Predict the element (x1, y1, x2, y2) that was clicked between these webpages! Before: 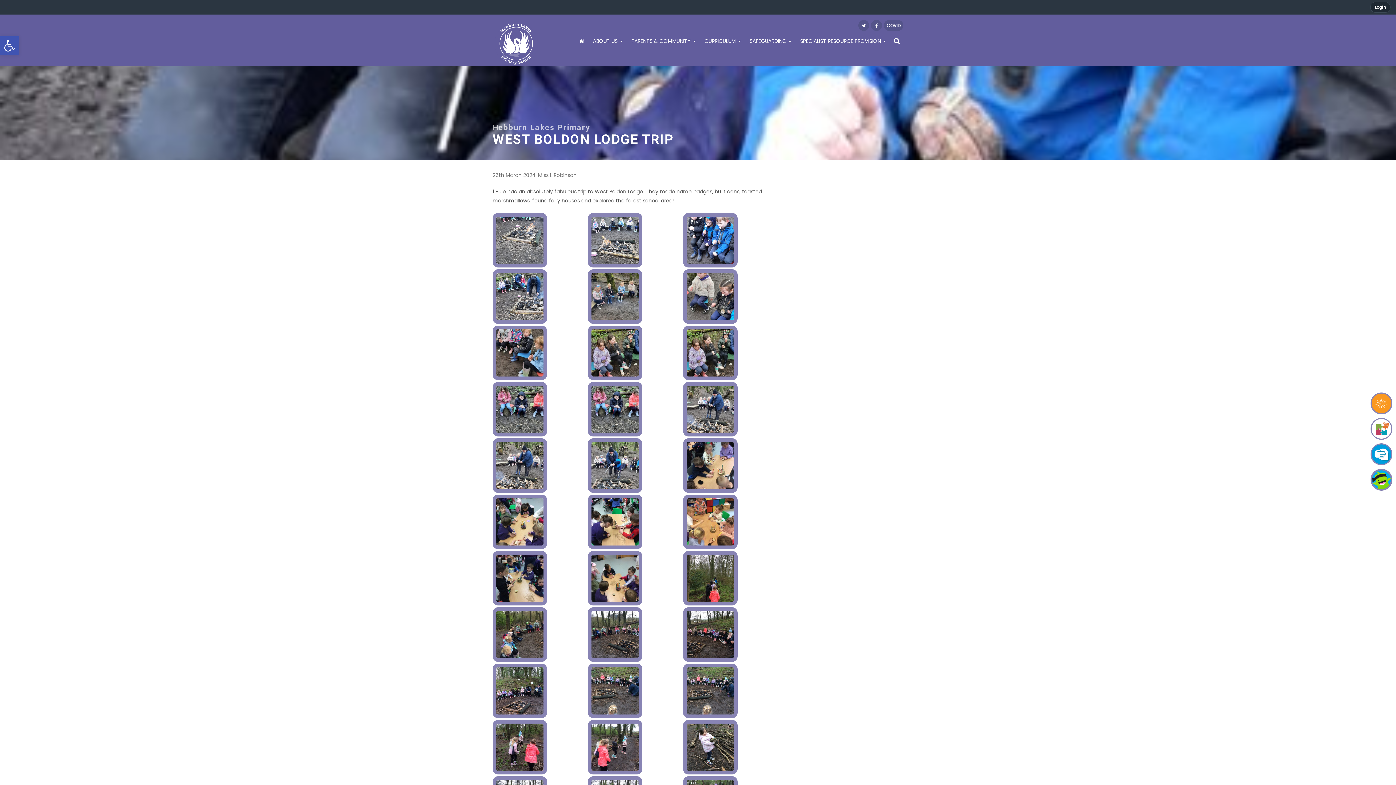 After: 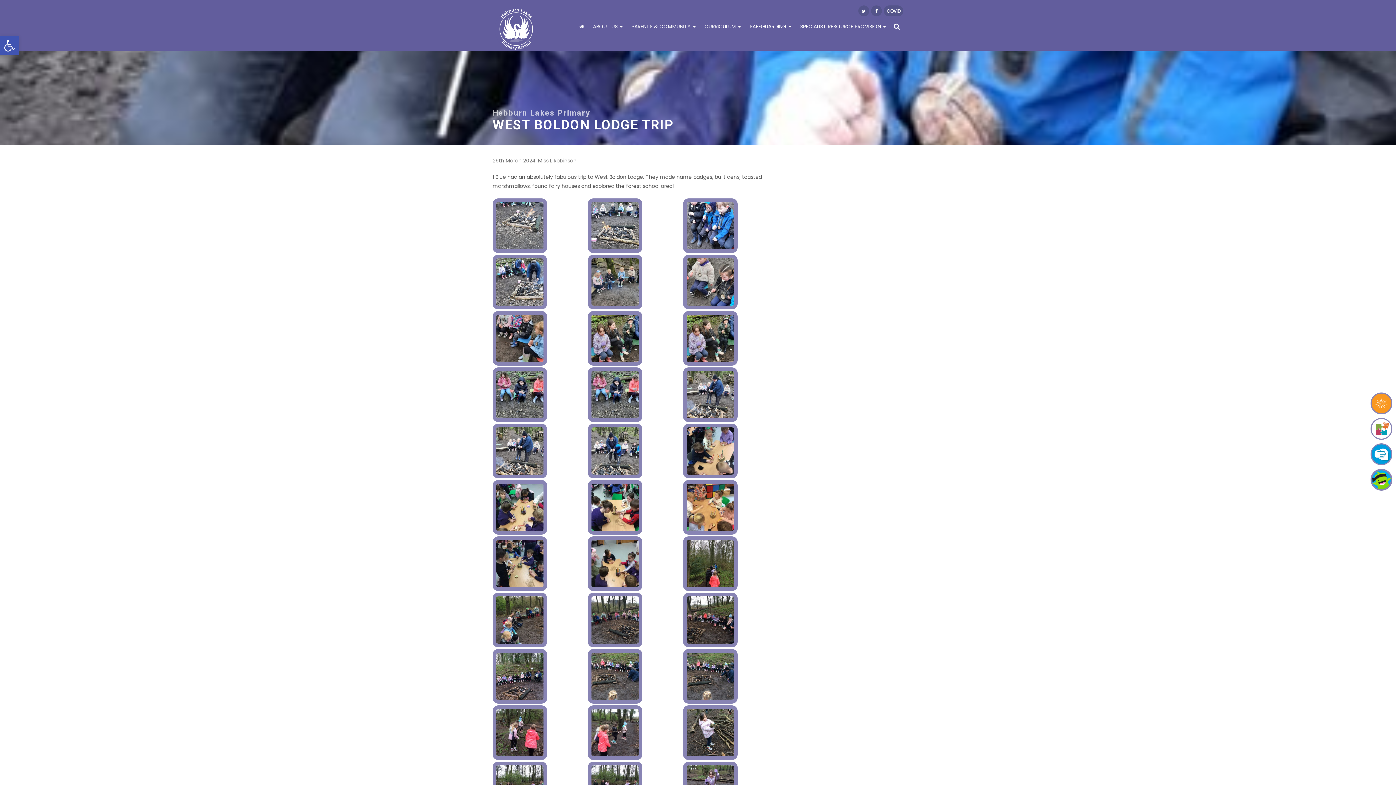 Action: bbox: (588, 269, 681, 324)